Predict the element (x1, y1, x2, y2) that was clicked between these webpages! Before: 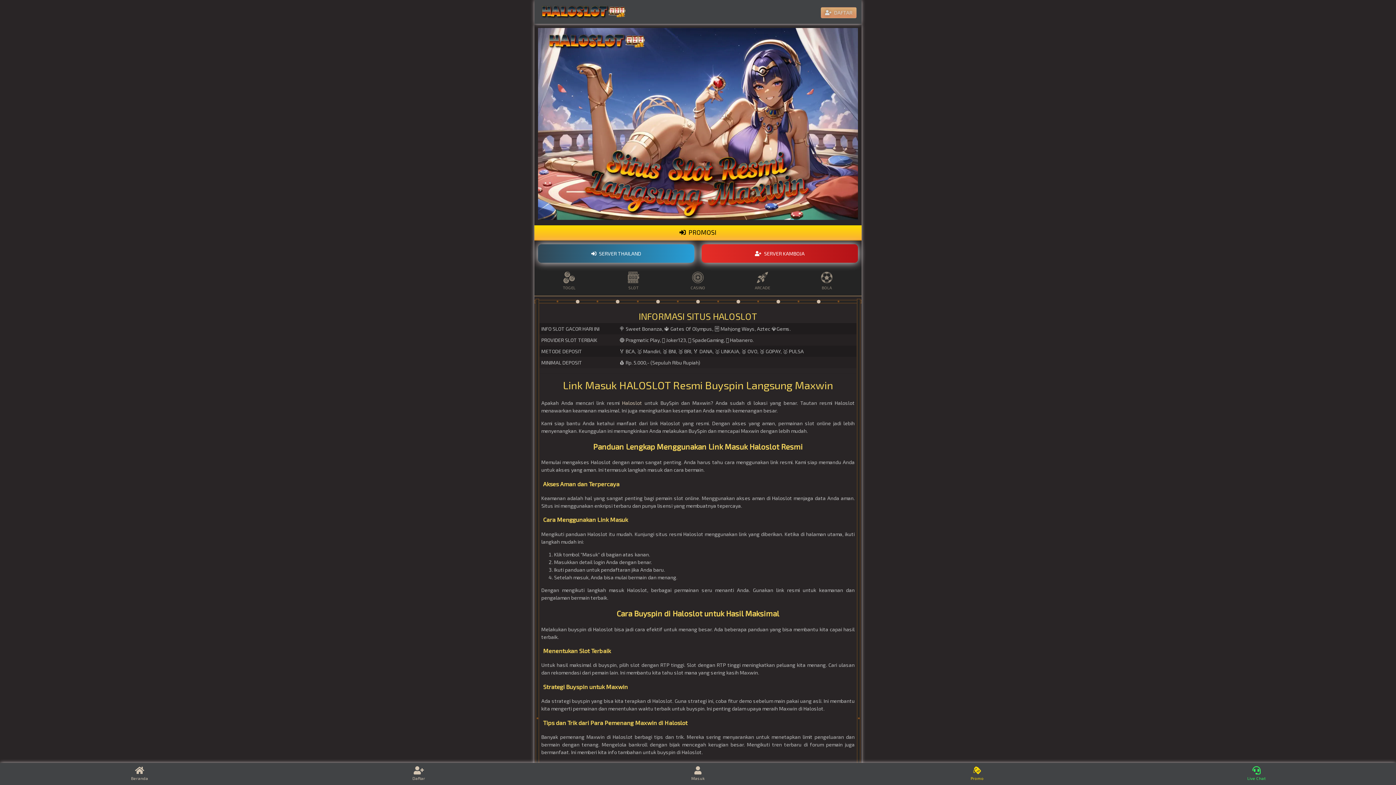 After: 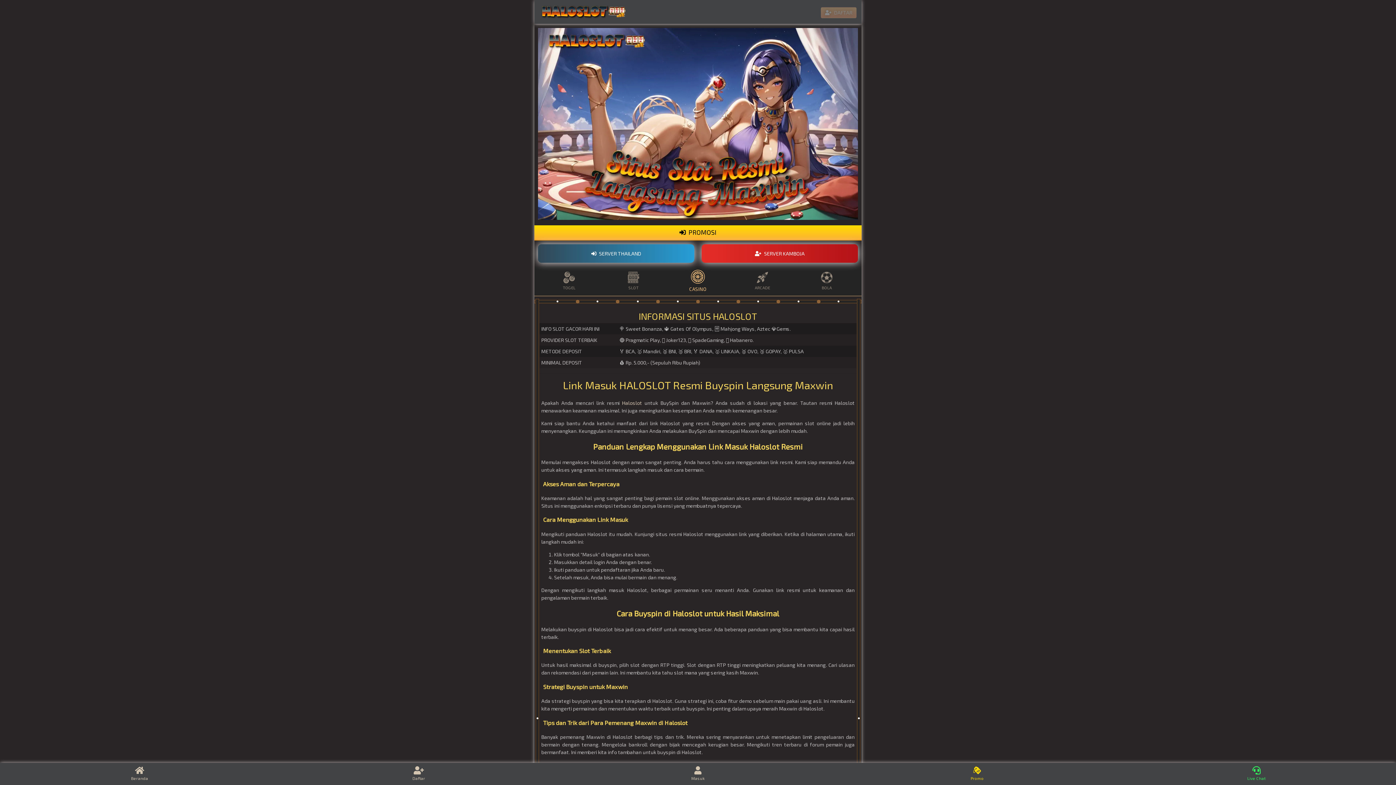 Action: bbox: (665, 271, 730, 290) label: CASINO